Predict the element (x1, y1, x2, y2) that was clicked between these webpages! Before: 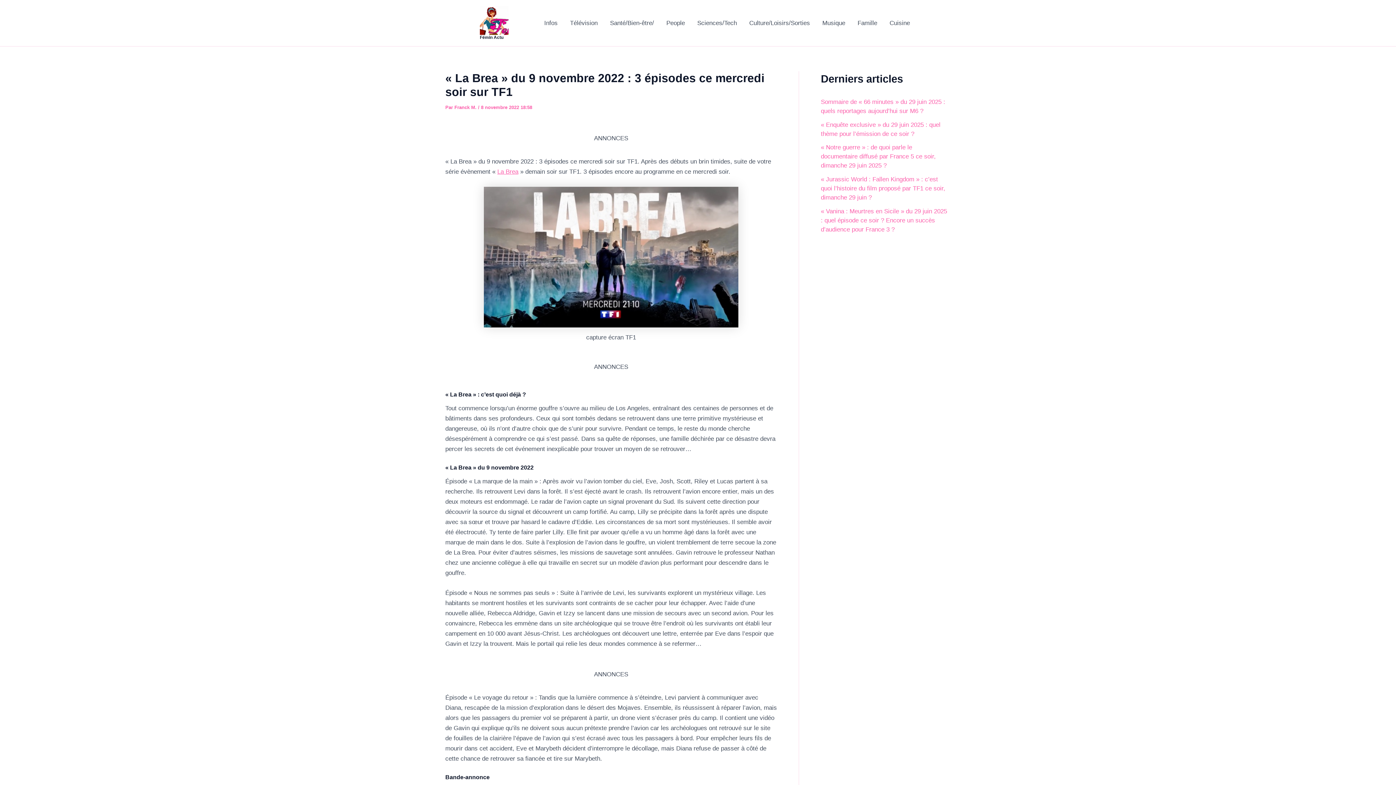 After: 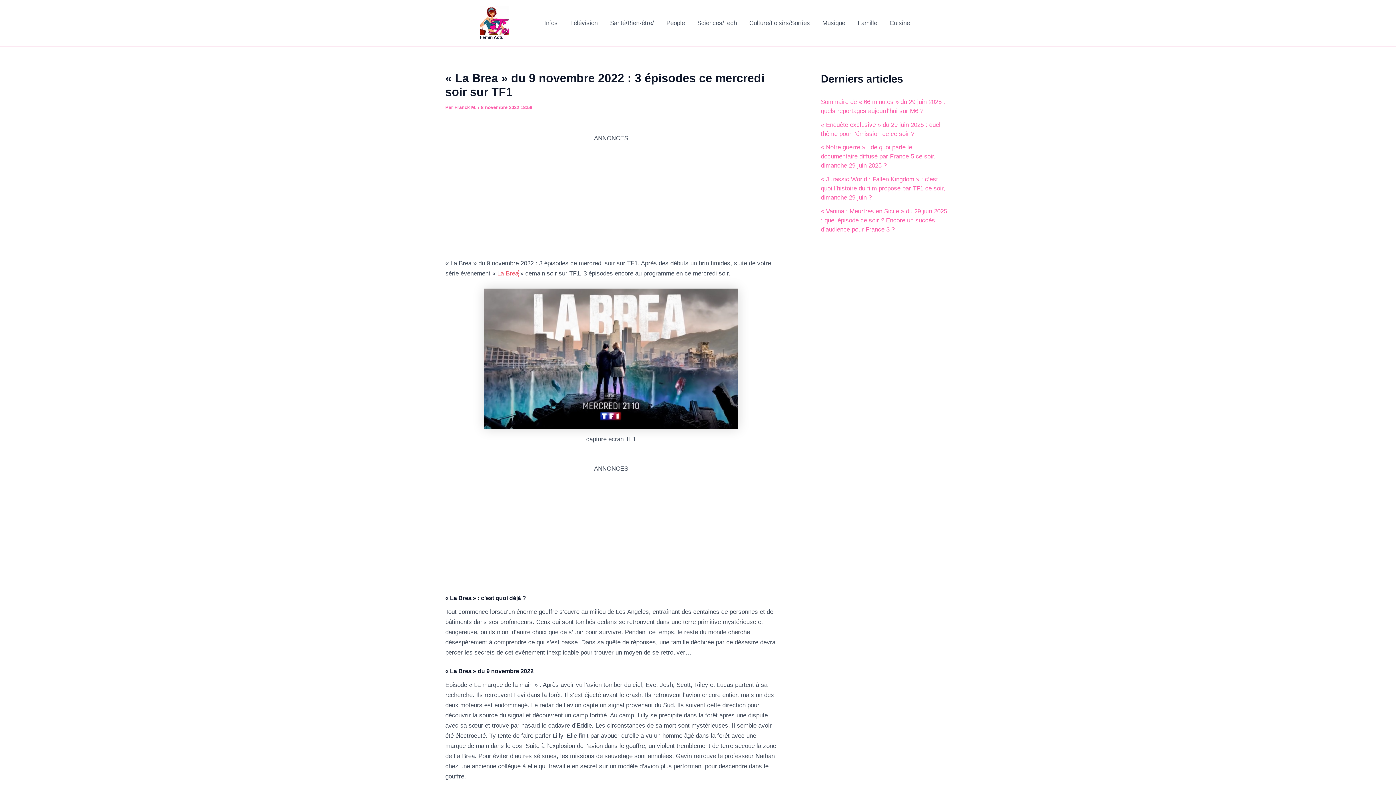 Action: label: La Brea bbox: (497, 168, 518, 175)